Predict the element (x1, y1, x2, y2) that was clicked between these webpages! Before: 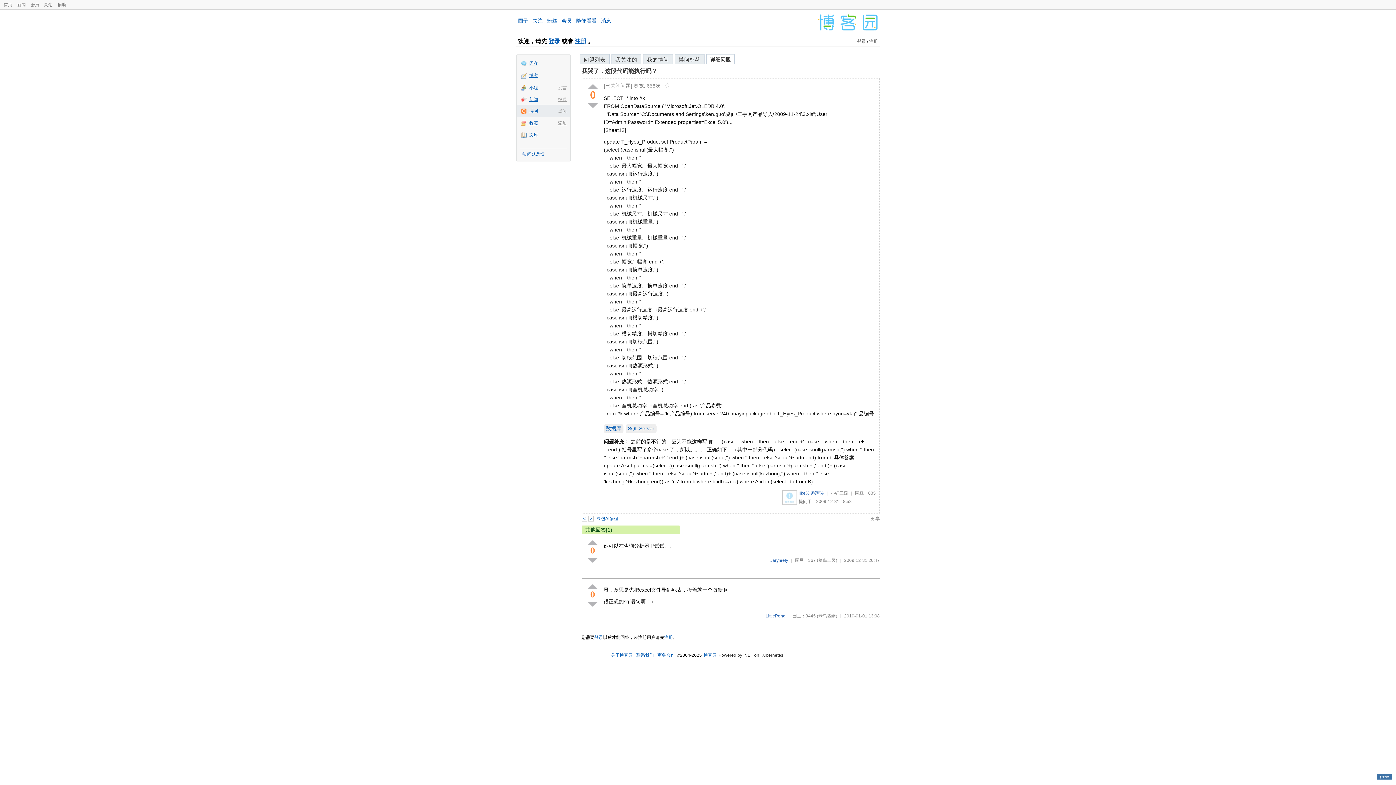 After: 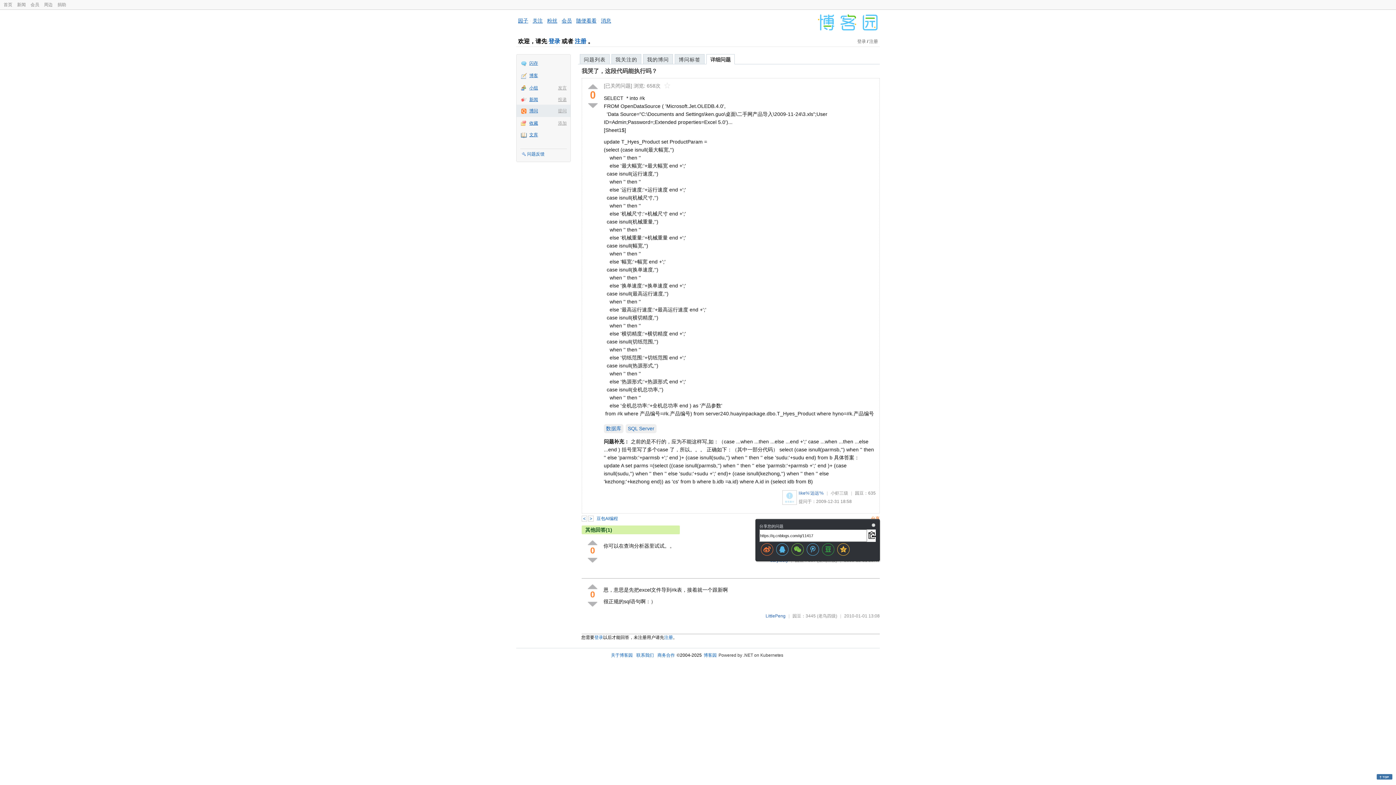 Action: label: 分享 bbox: (871, 516, 880, 521)